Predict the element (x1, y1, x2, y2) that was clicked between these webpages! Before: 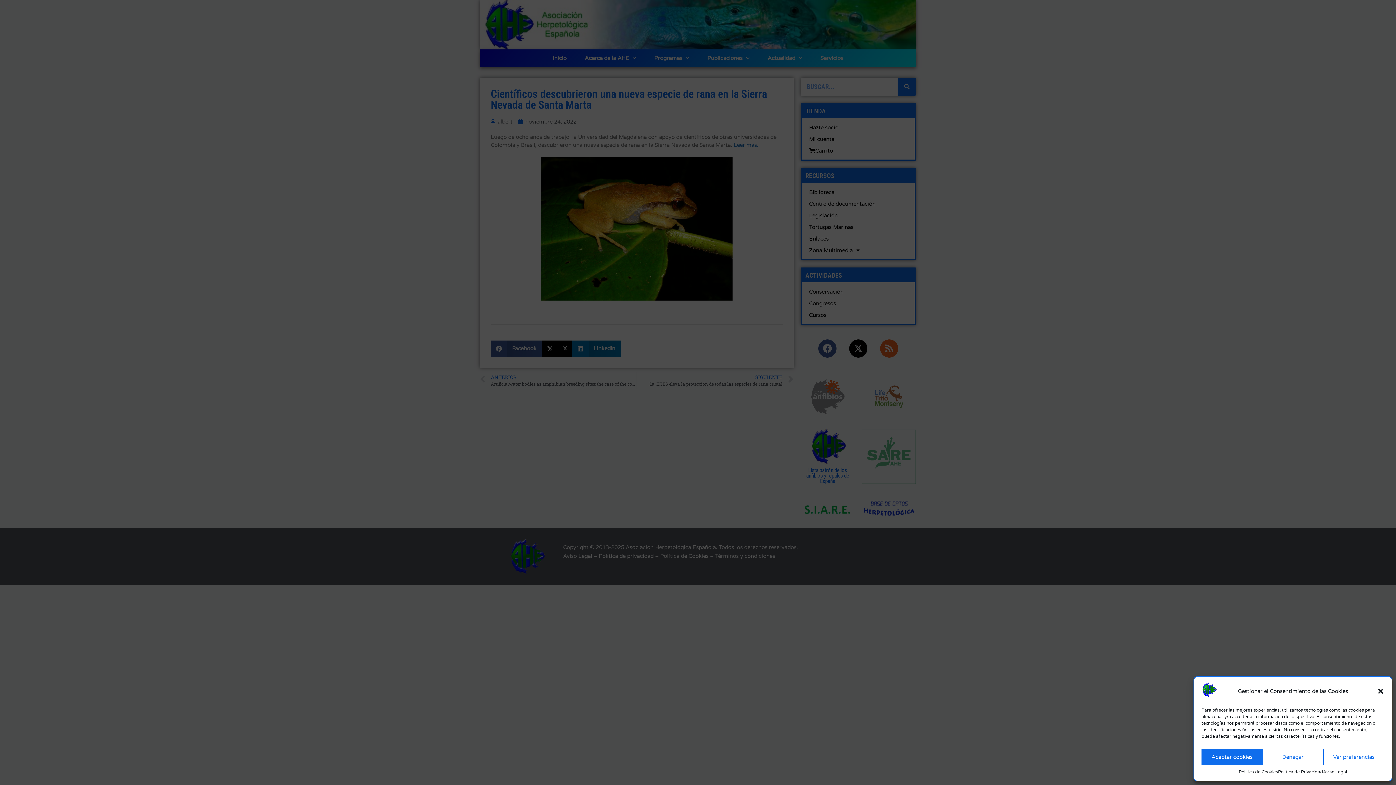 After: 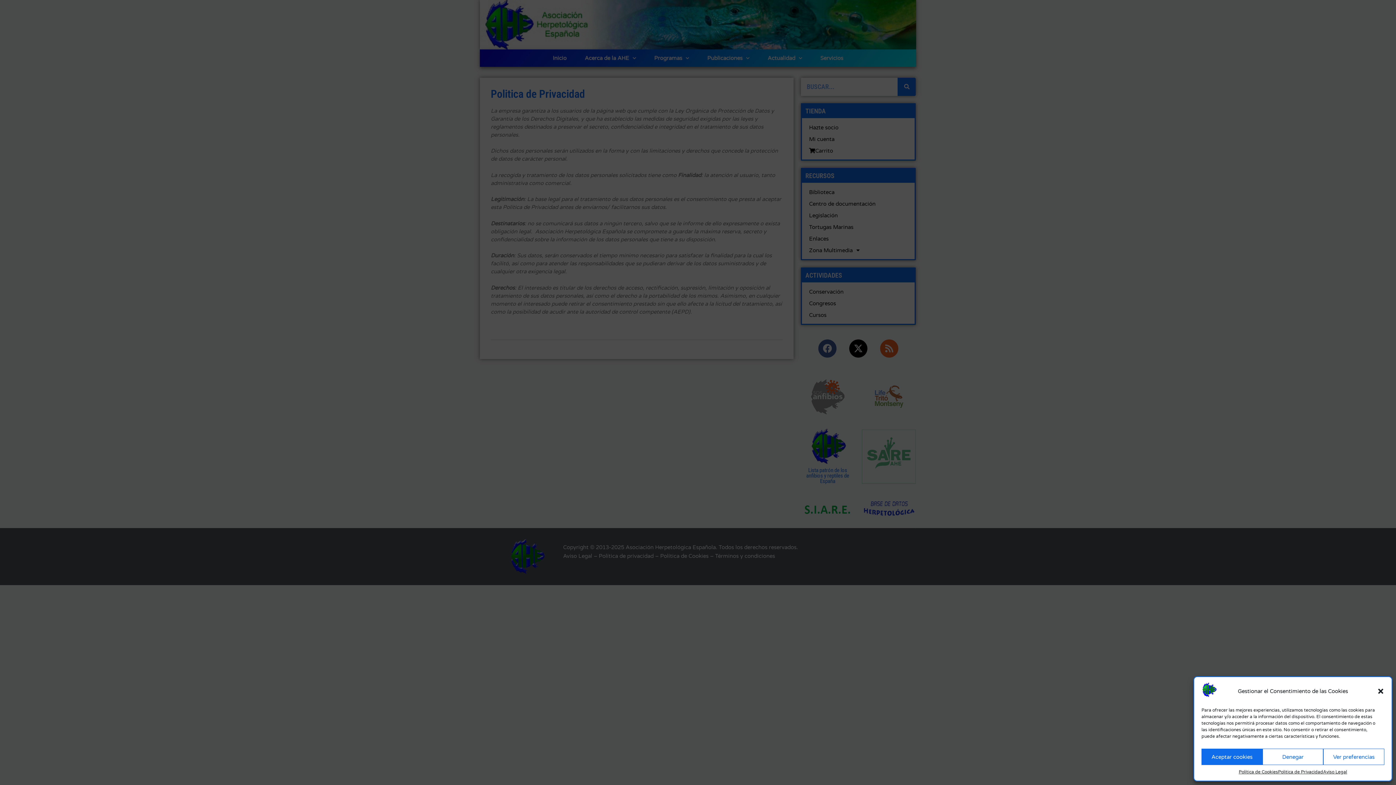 Action: label: Politica de Privacidad bbox: (1278, 769, 1323, 775)